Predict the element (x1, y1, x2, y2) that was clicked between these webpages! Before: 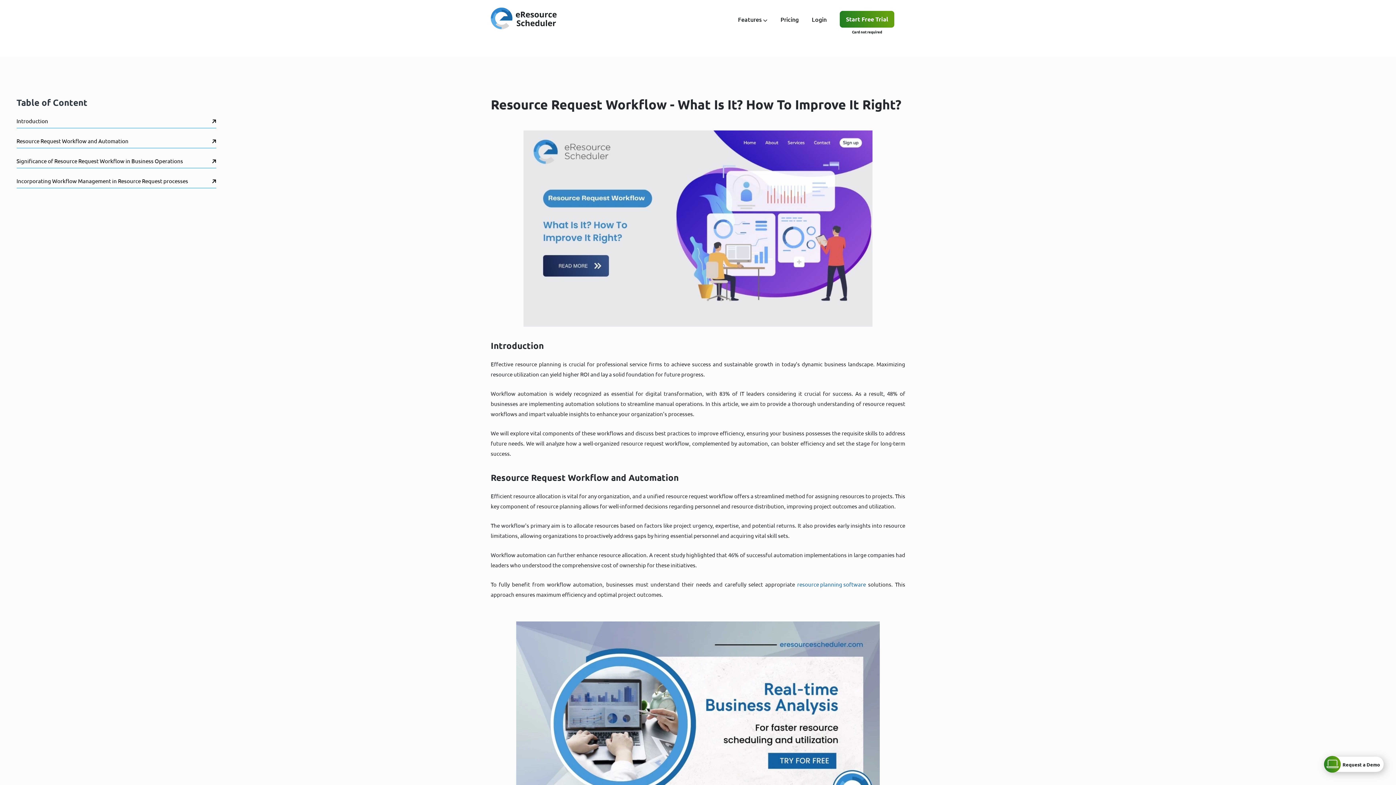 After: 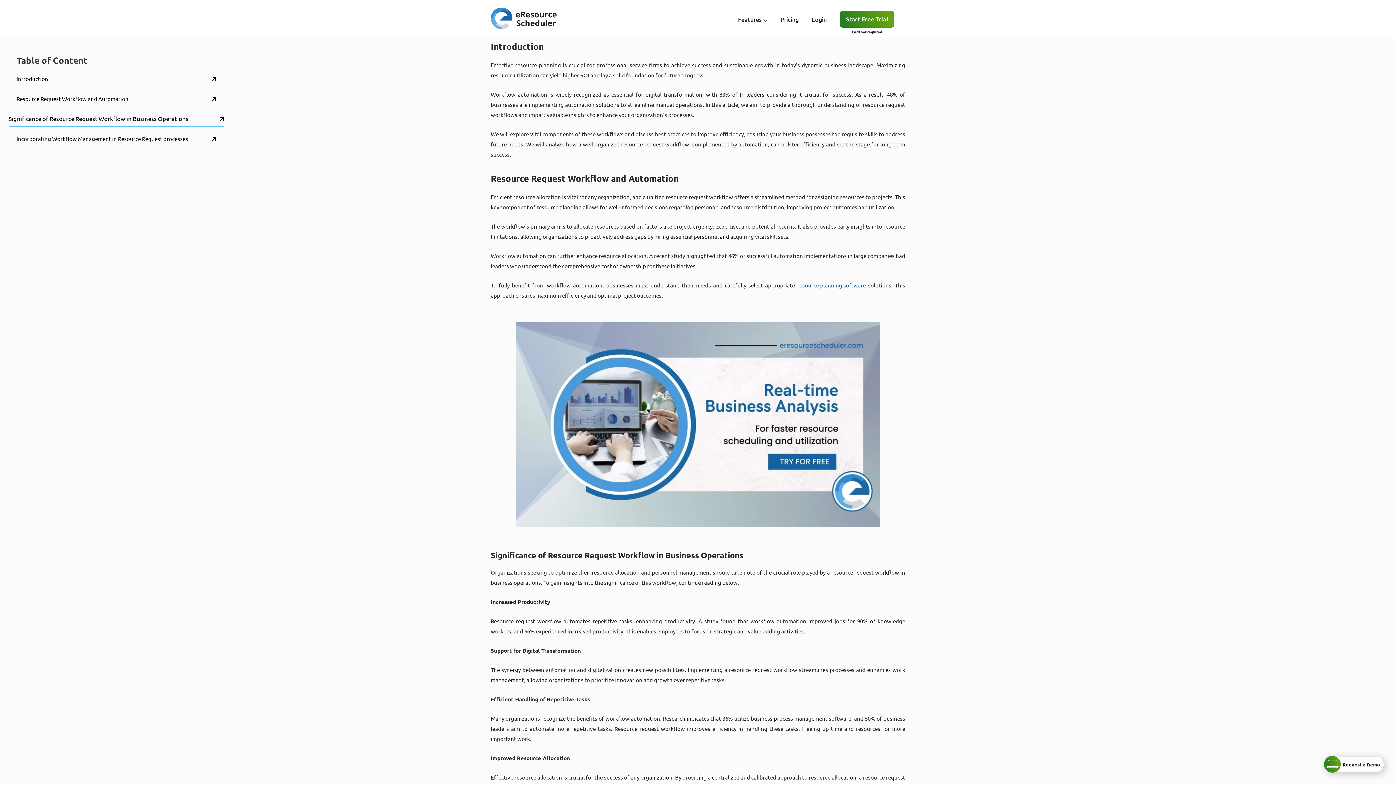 Action: bbox: (16, 117, 216, 128) label: Introduction